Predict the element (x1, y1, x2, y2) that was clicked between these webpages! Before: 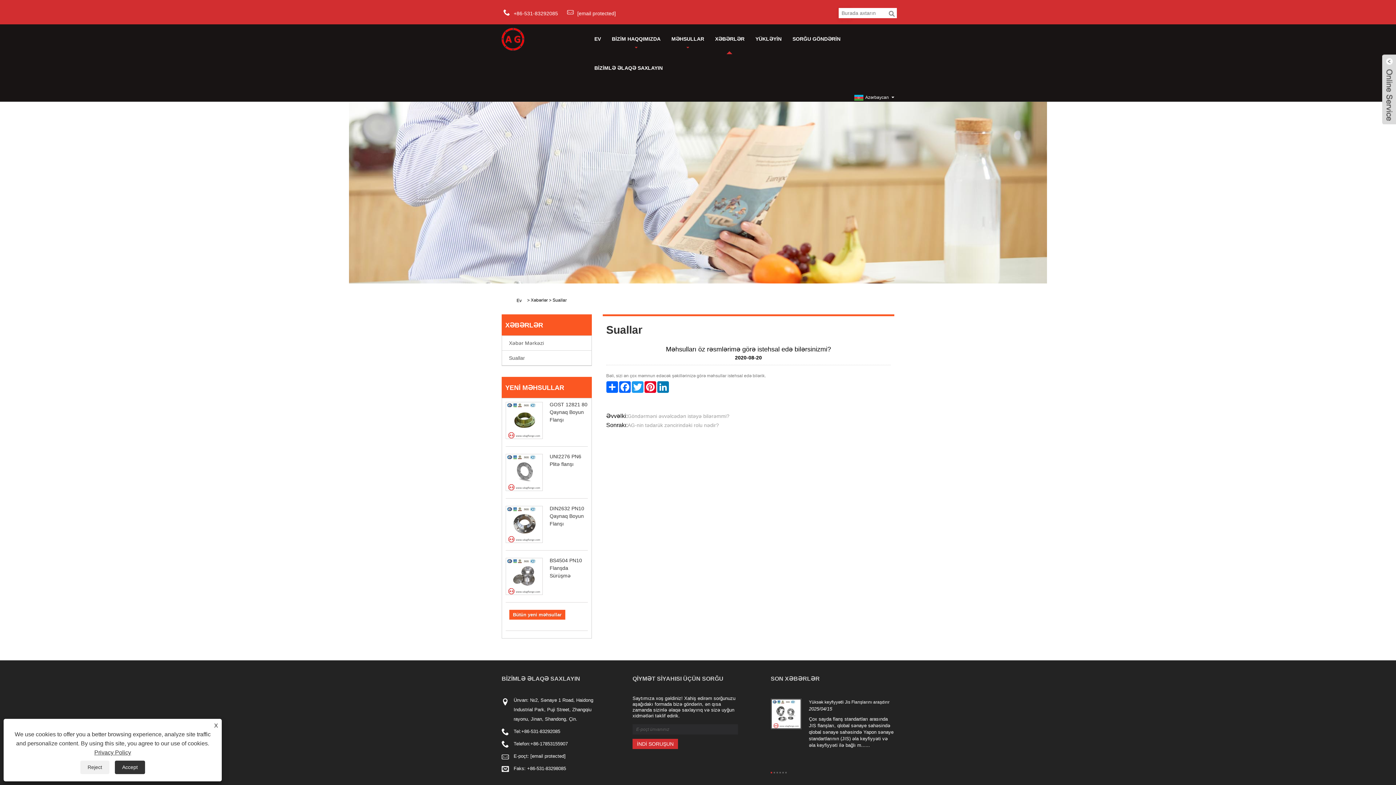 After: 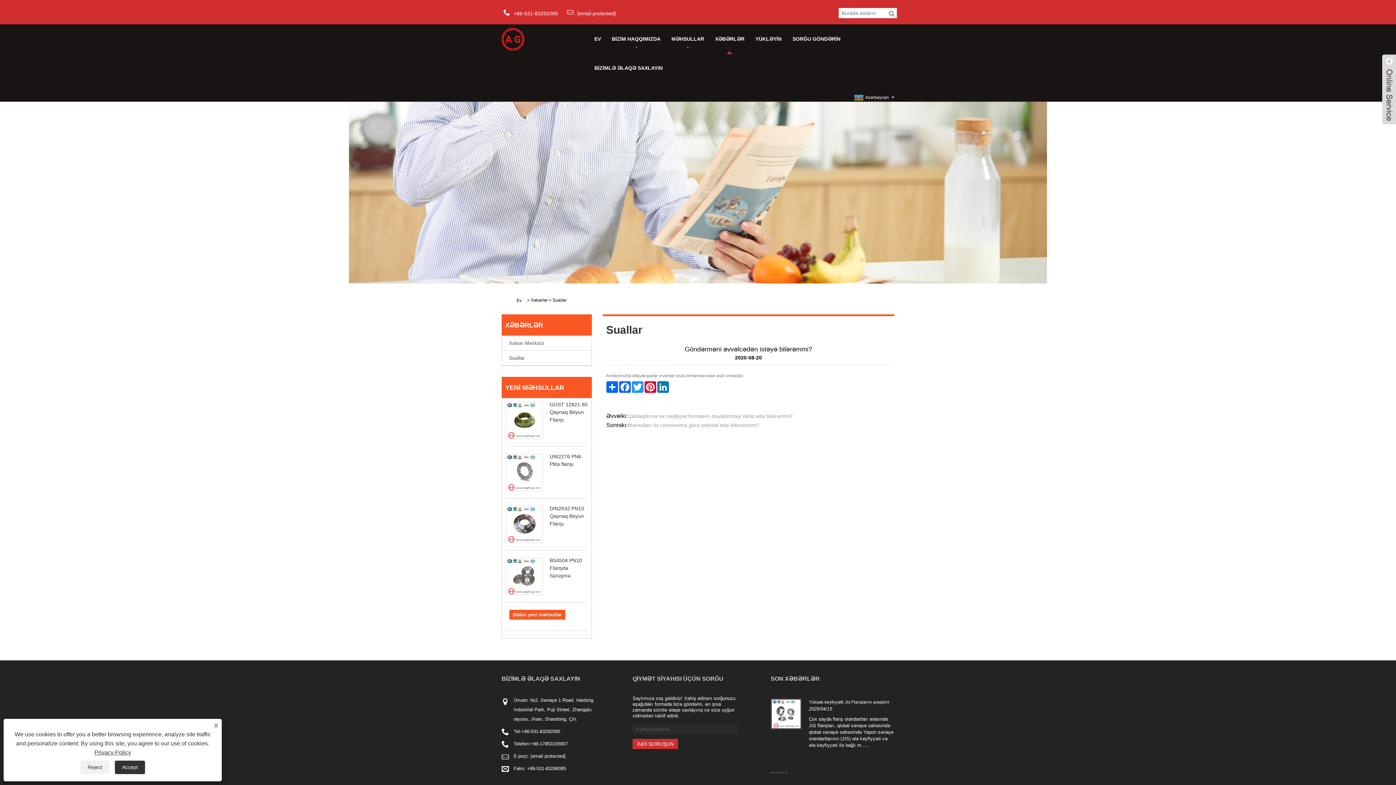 Action: bbox: (627, 411, 729, 420) label: Göndərməni əvvəlcədən istəyə bilərəmmi?